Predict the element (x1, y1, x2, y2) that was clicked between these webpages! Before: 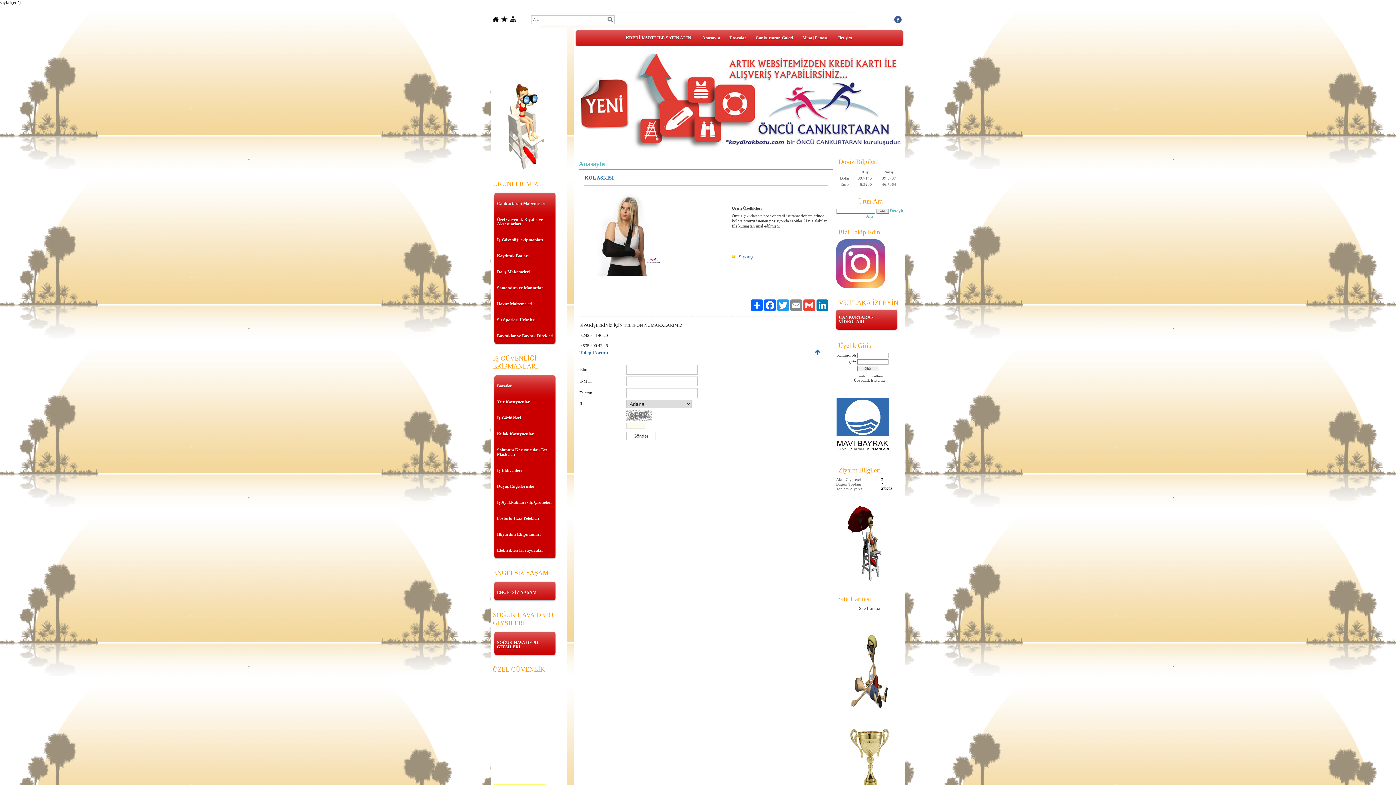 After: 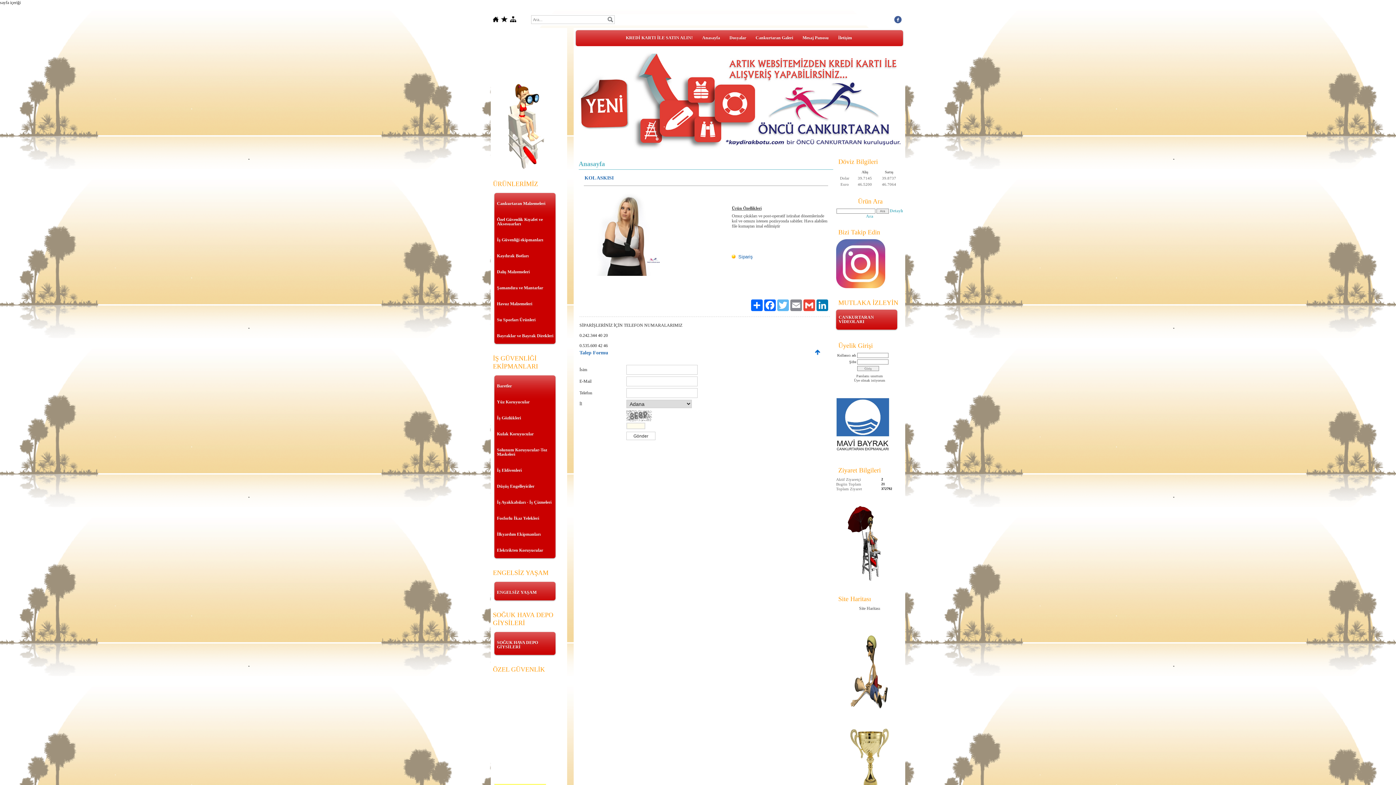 Action: label: Twitter bbox: (776, 299, 789, 311)